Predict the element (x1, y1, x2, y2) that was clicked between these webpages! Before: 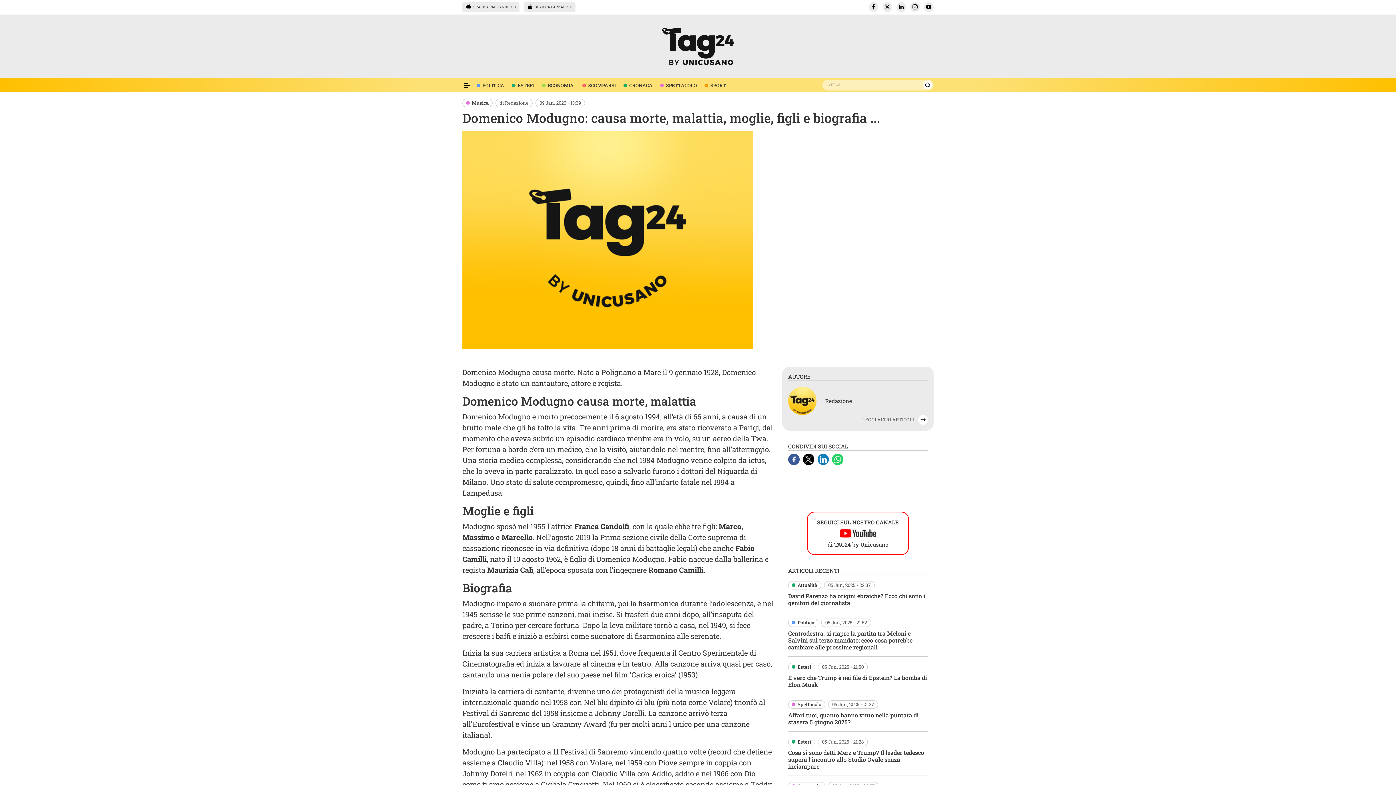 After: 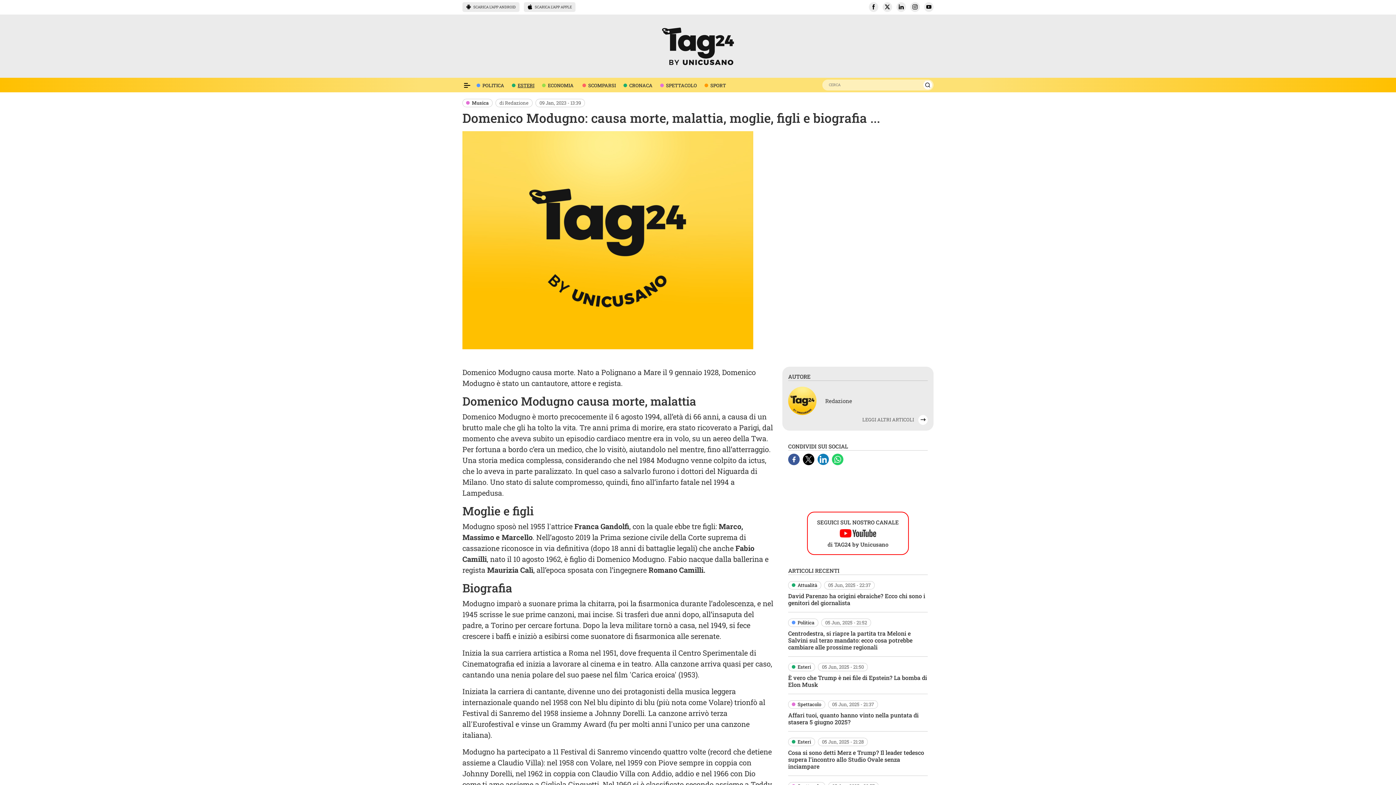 Action: bbox: (507, 79, 537, 92) label: voce menù attualità